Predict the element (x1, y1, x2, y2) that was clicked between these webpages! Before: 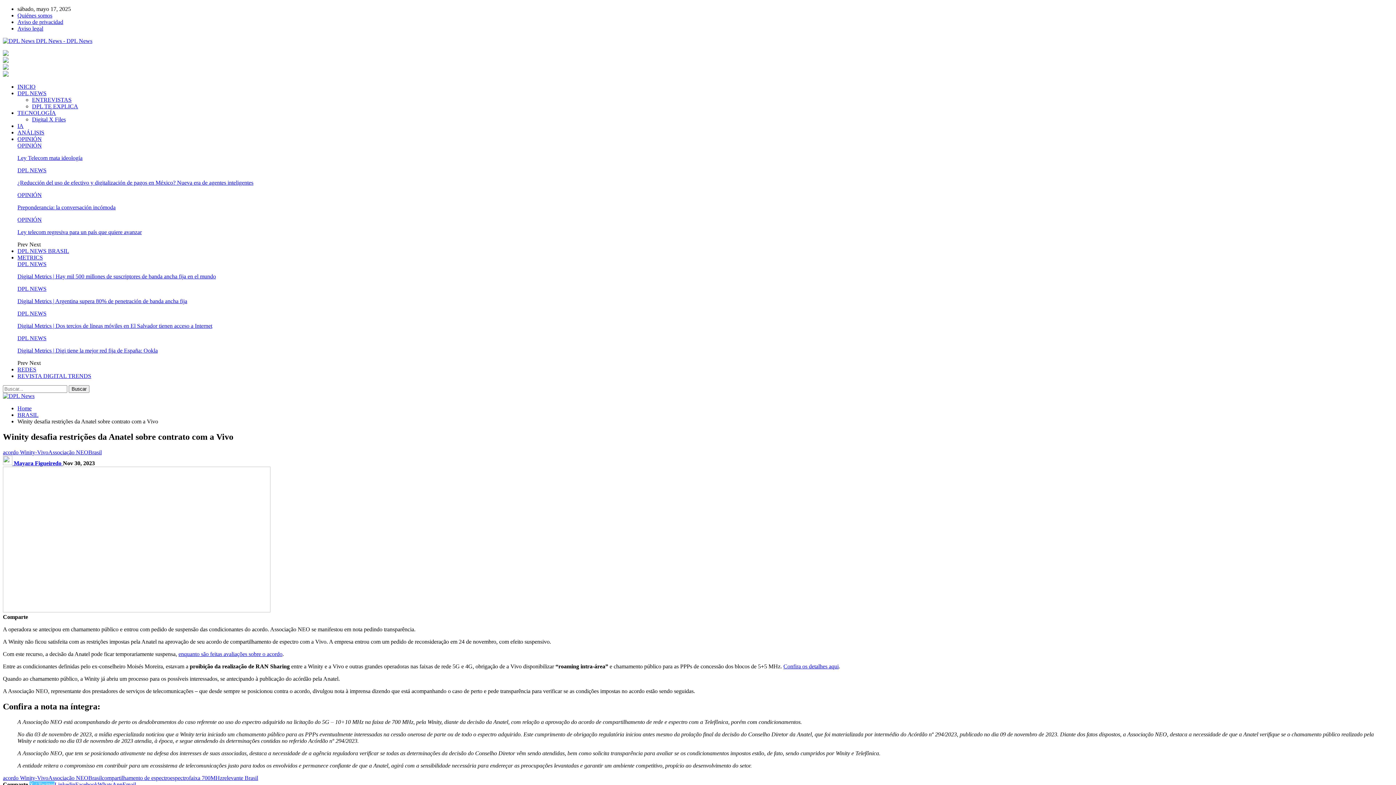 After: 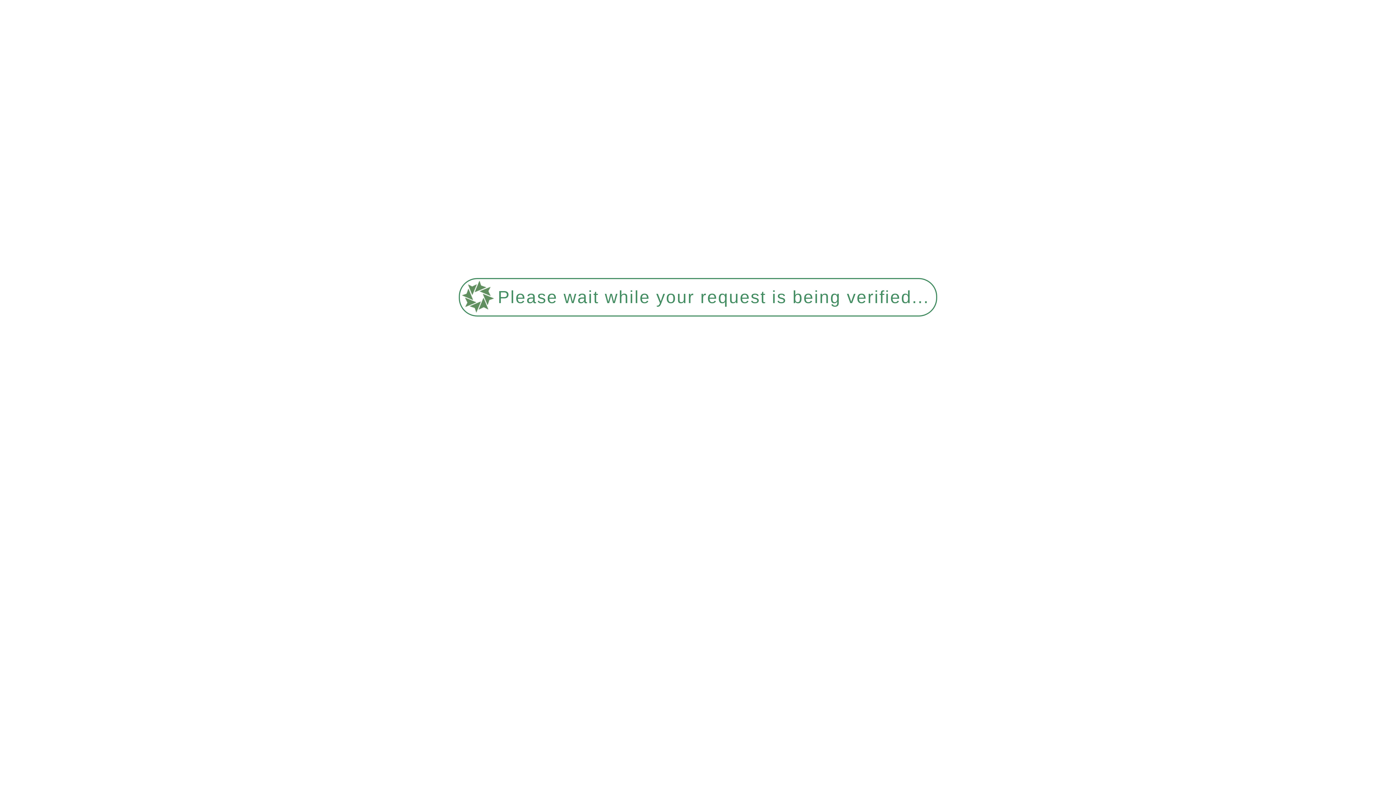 Action: label: OPINIÓN bbox: (17, 192, 41, 198)